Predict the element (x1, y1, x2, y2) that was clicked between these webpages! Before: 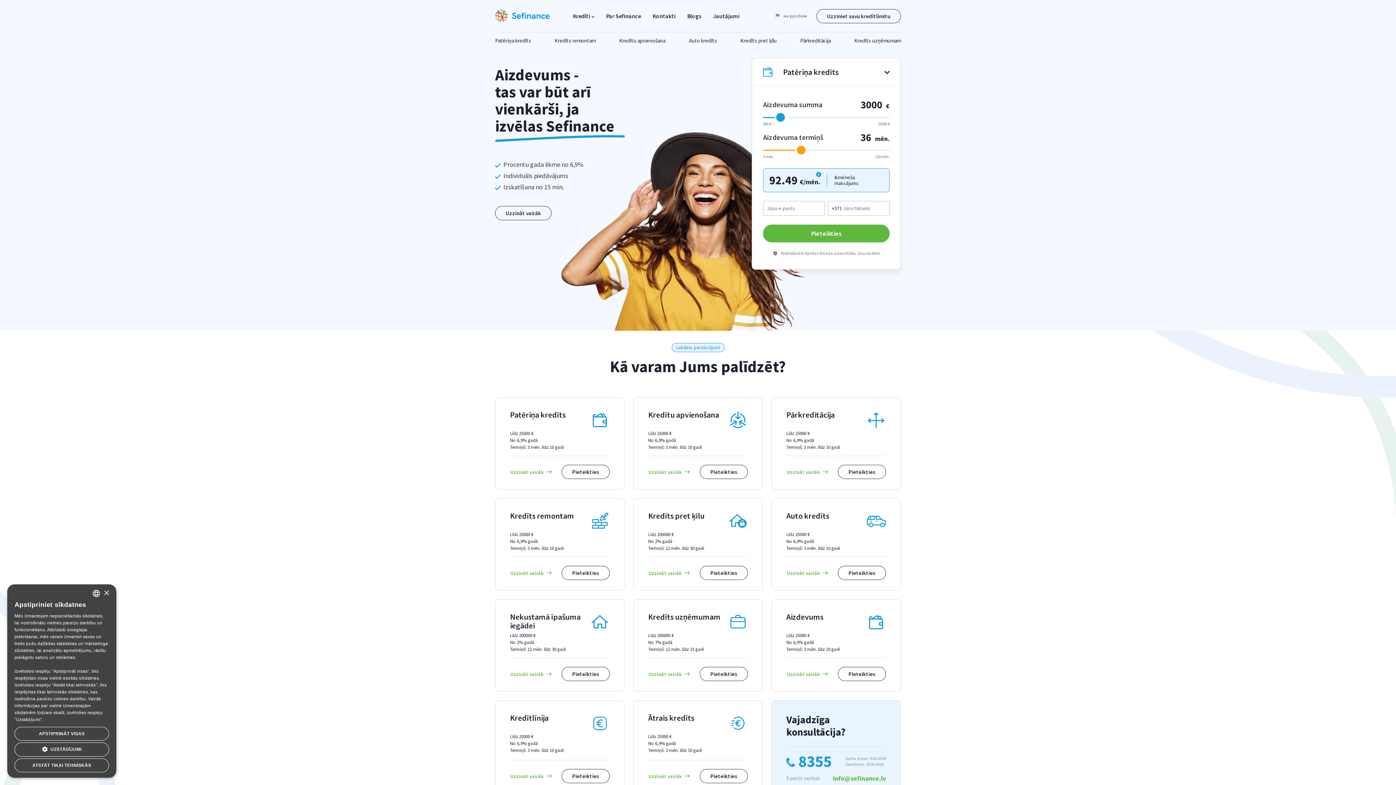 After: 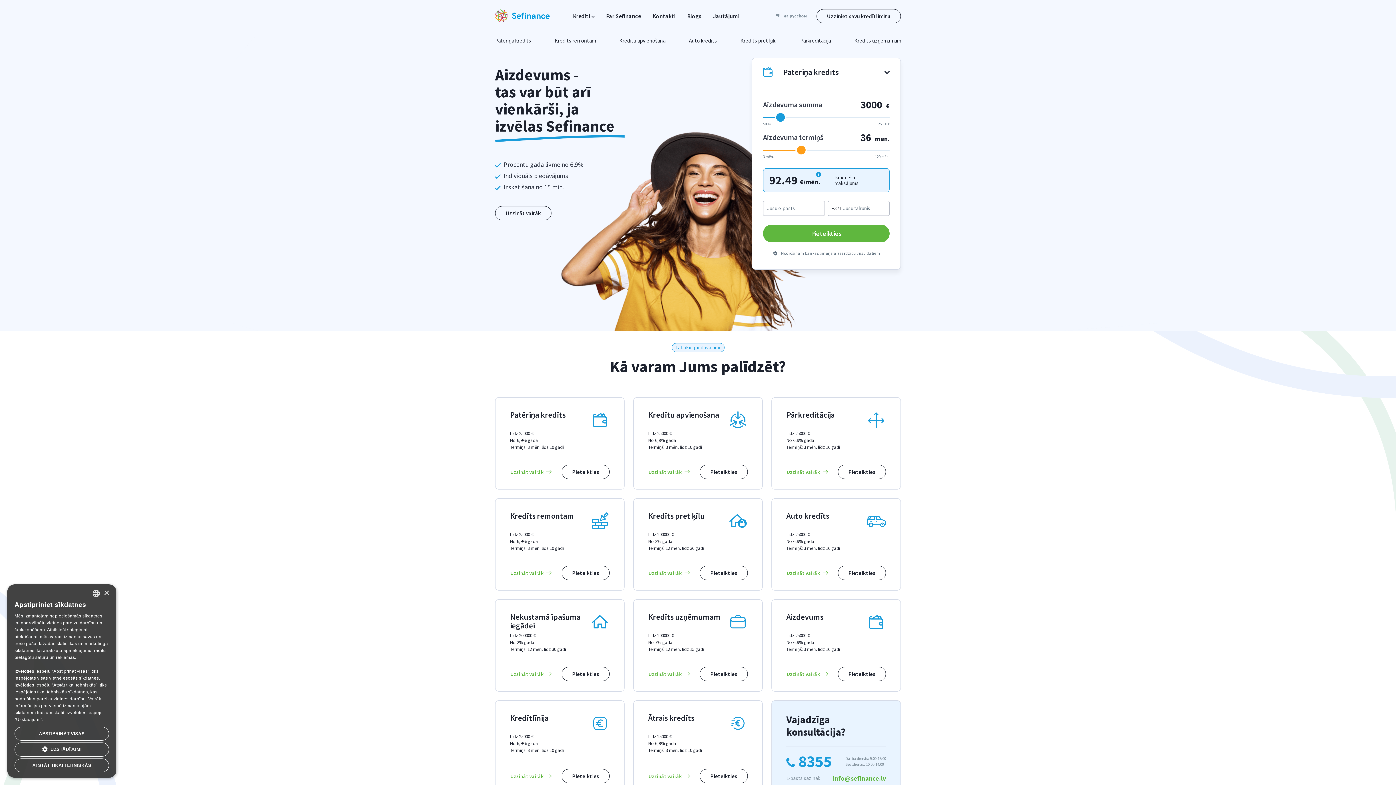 Action: bbox: (495, 7, 549, 24)